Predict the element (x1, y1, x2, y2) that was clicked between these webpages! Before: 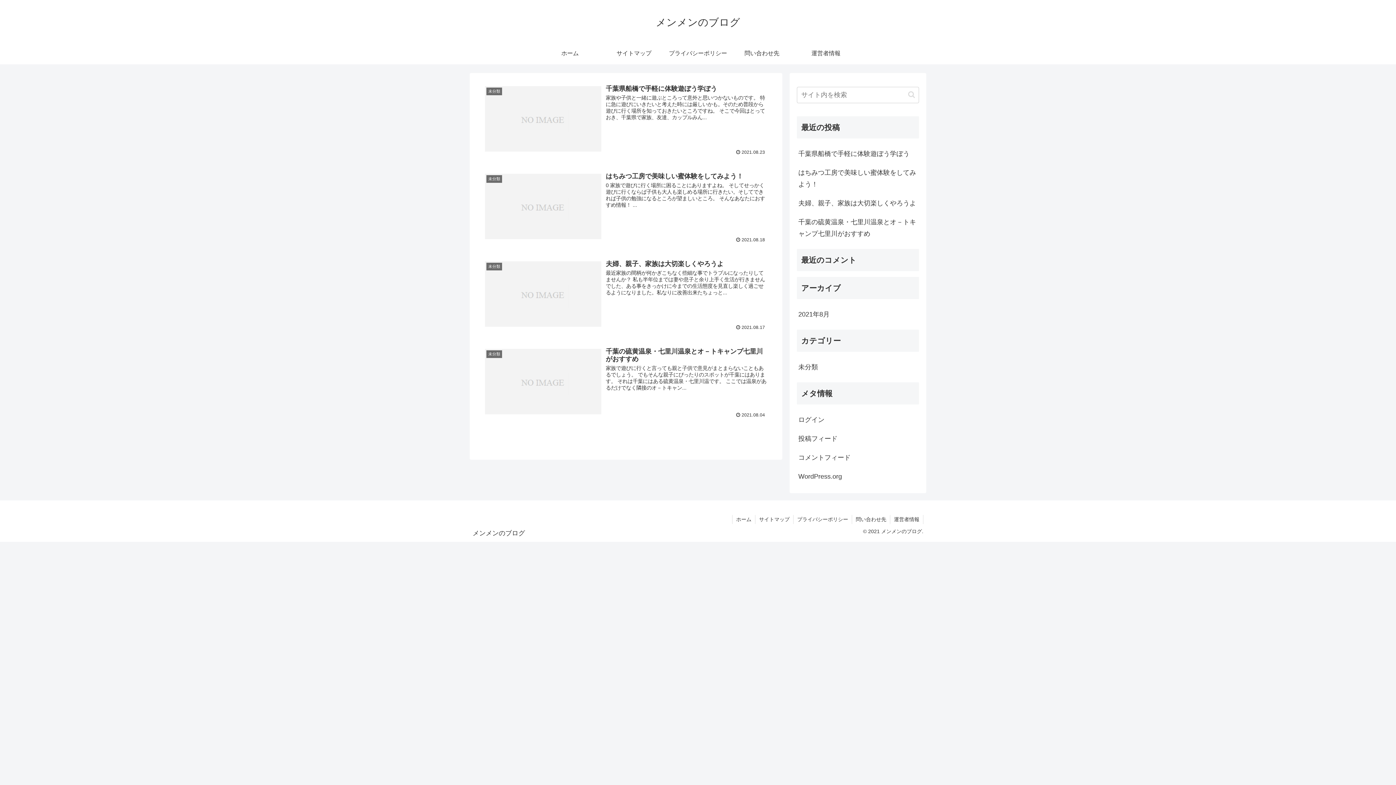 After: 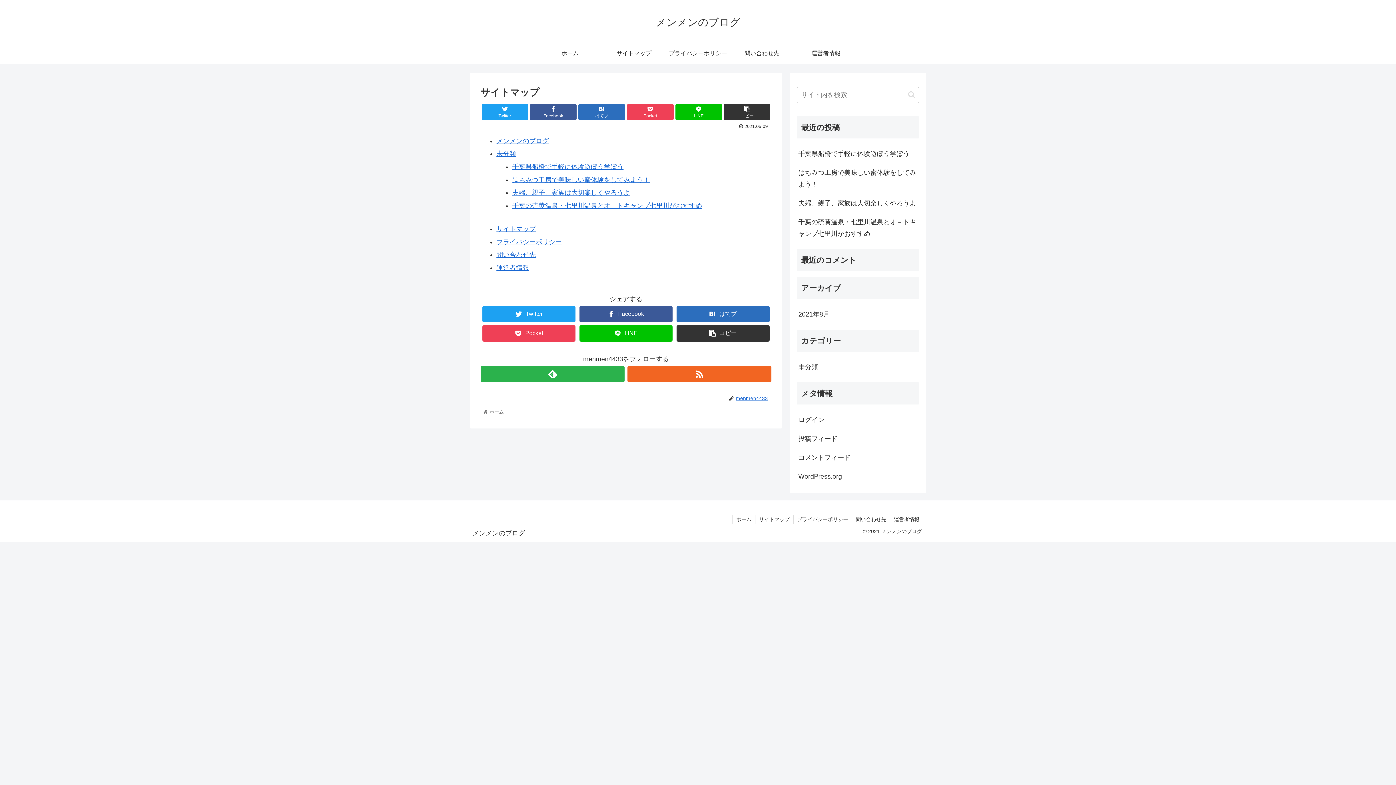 Action: bbox: (602, 42, 666, 64) label: サイトマップ